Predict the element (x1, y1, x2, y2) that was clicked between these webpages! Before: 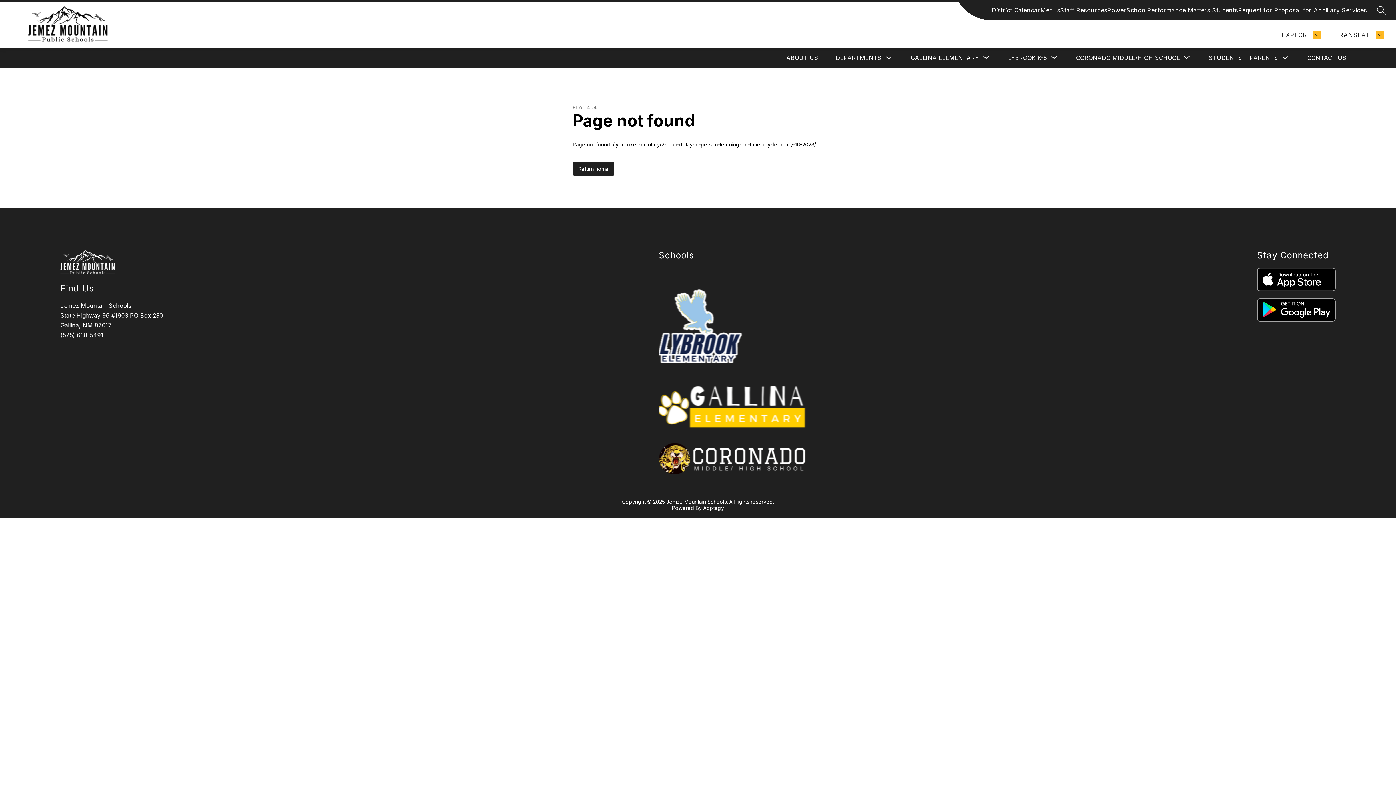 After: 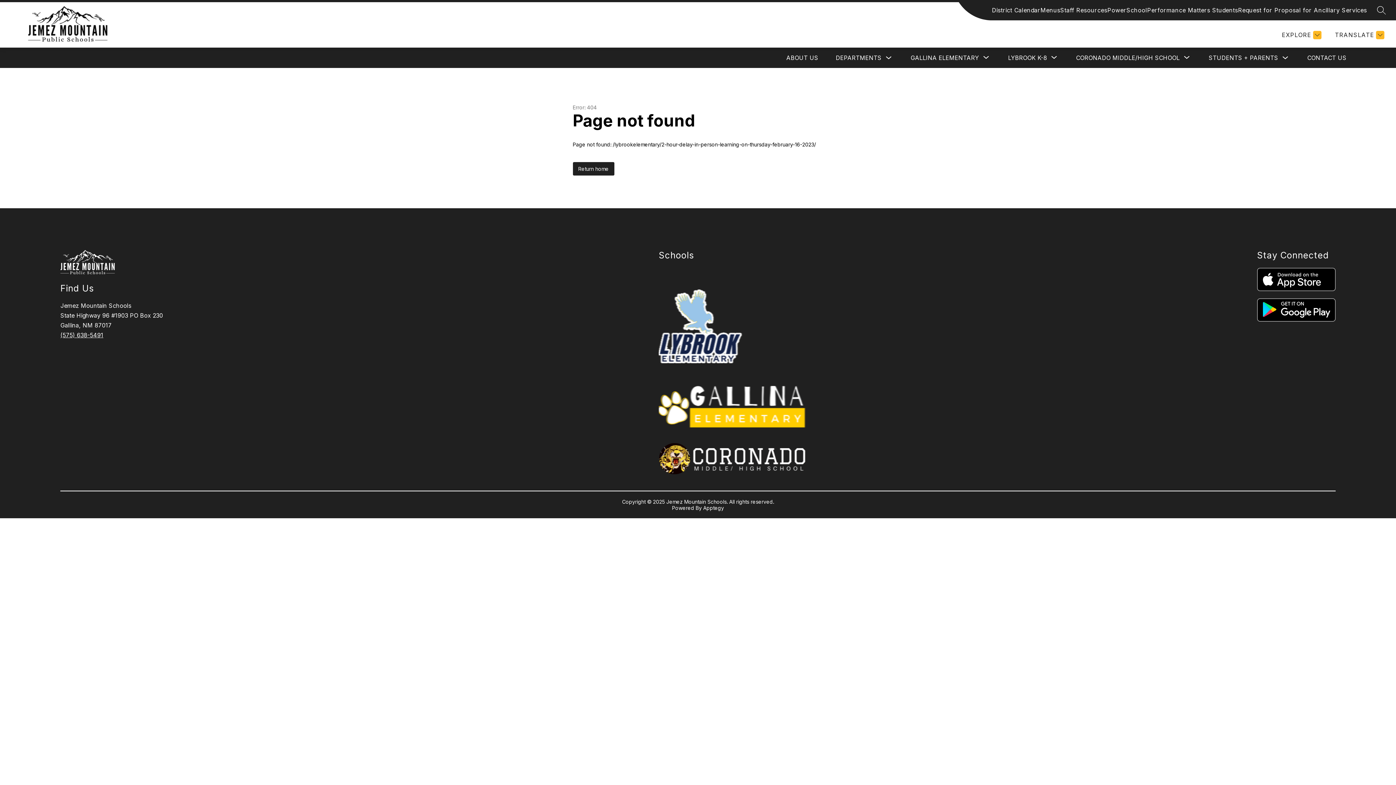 Action: bbox: (1060, 5, 1107, 14) label: Staff Resources